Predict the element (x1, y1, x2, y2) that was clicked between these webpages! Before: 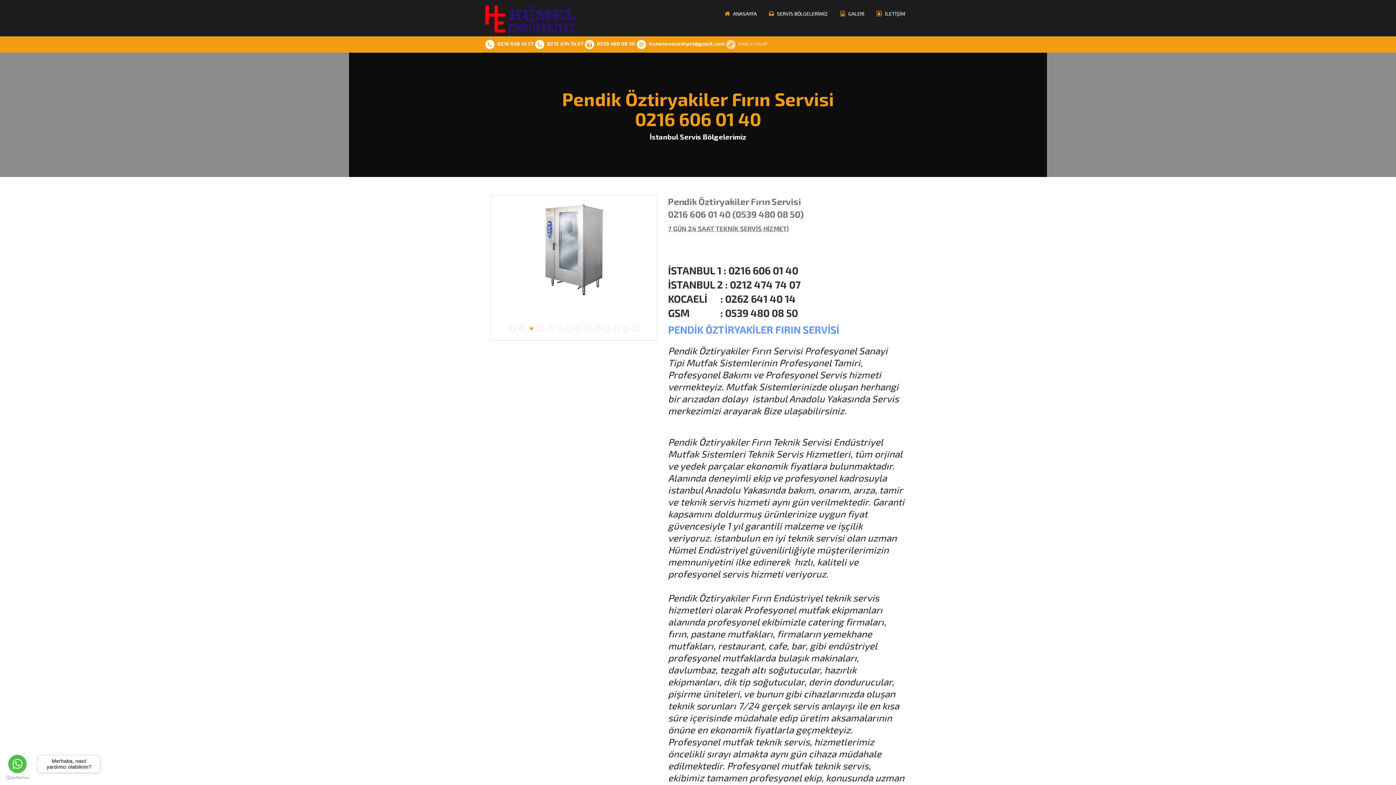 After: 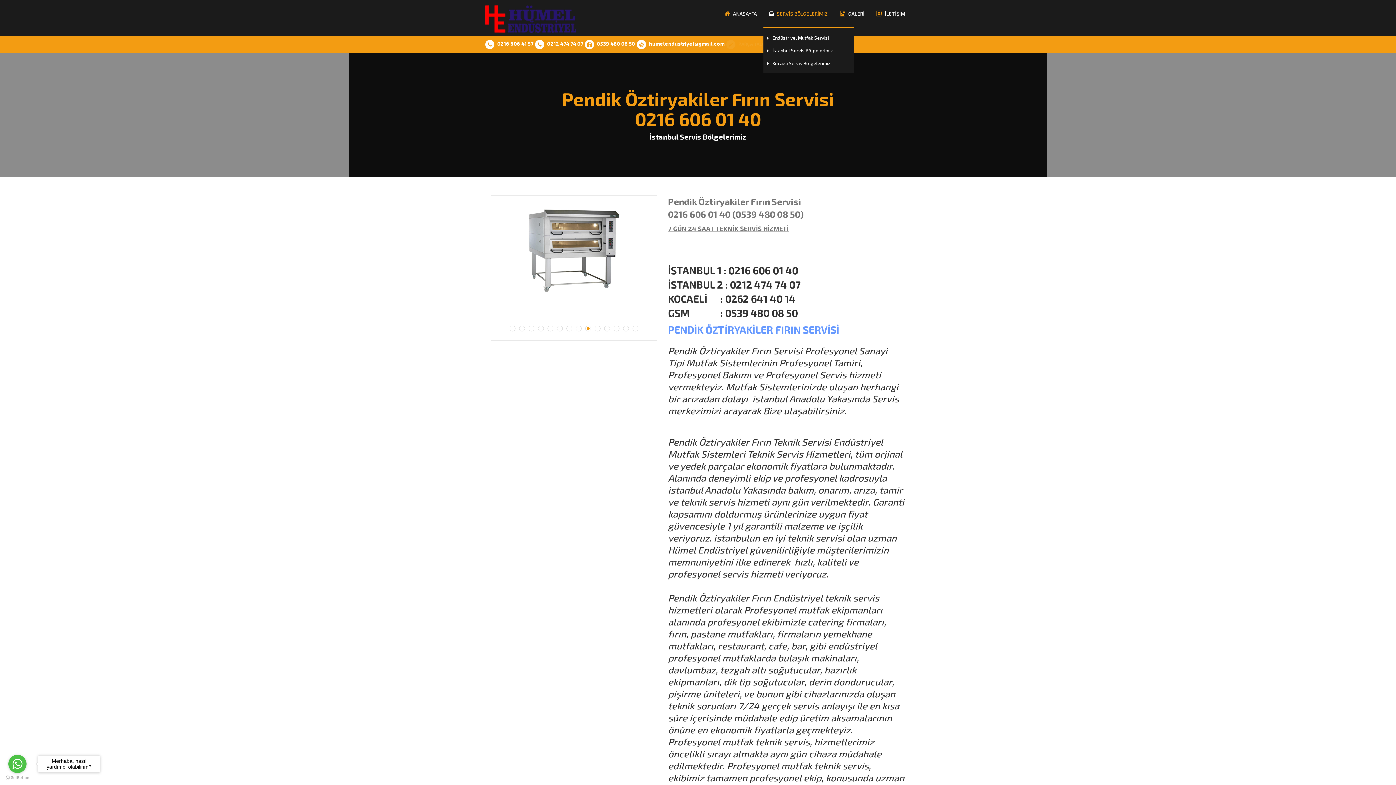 Action: bbox: (763, 5, 833, 22) label:  SERVİS BÖLGELERİMİZ